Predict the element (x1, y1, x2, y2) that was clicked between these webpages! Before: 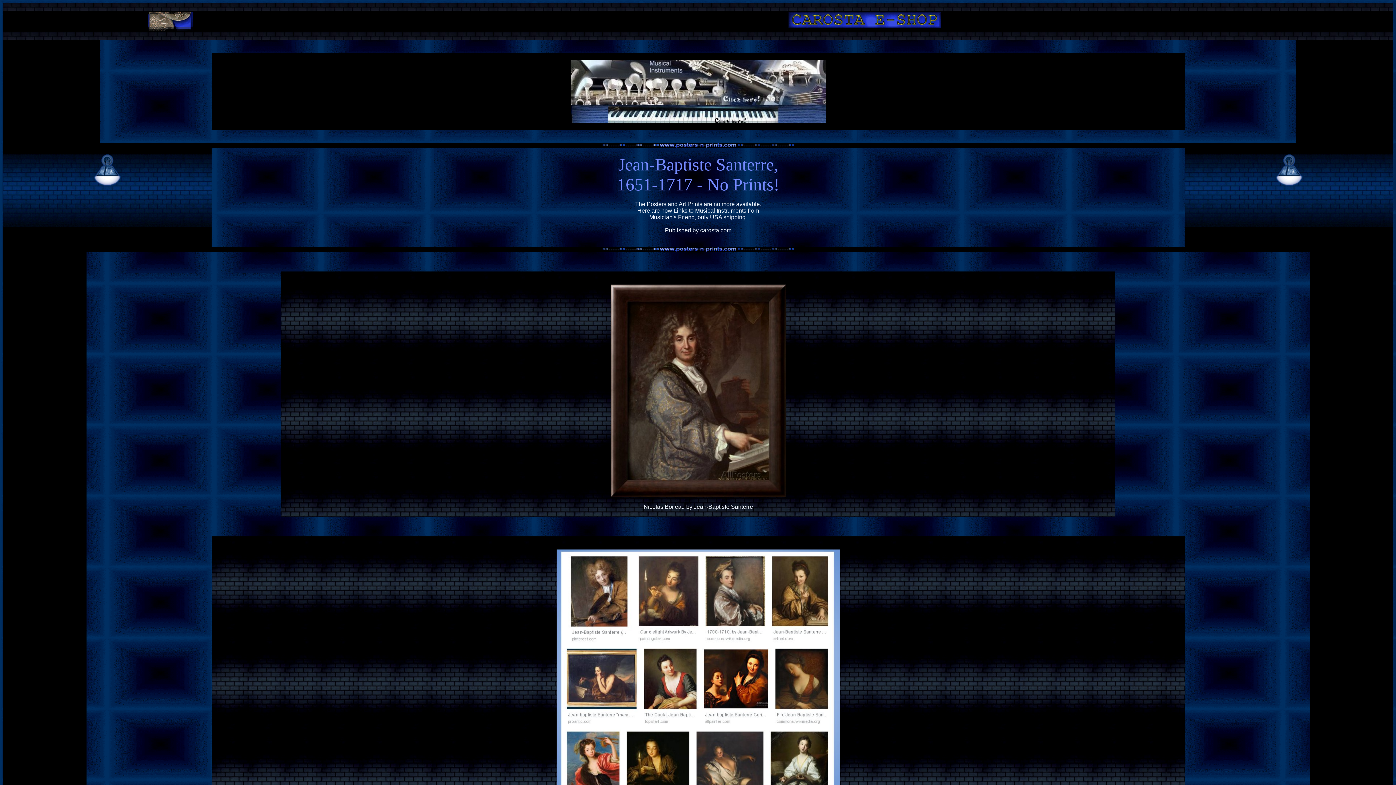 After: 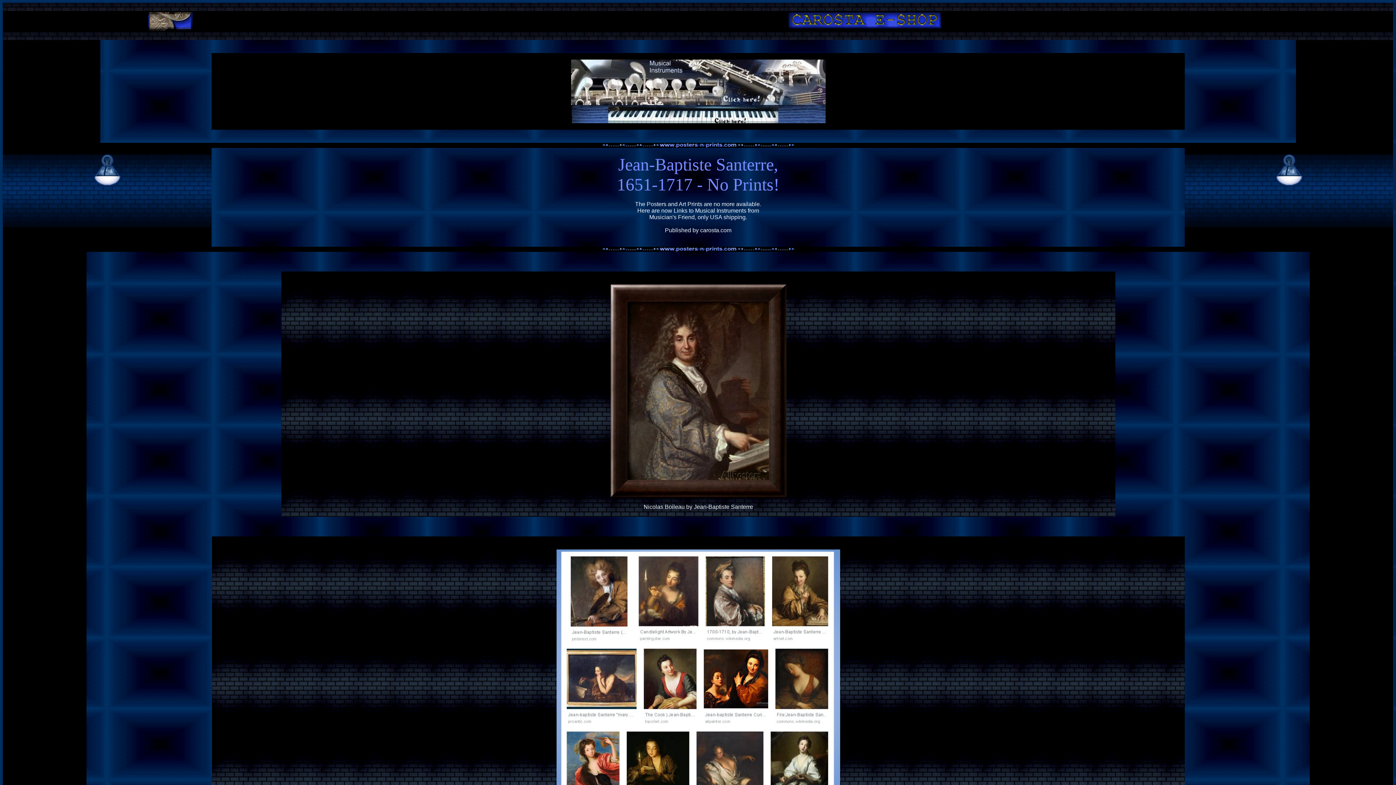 Action: bbox: (571, 118, 825, 124)